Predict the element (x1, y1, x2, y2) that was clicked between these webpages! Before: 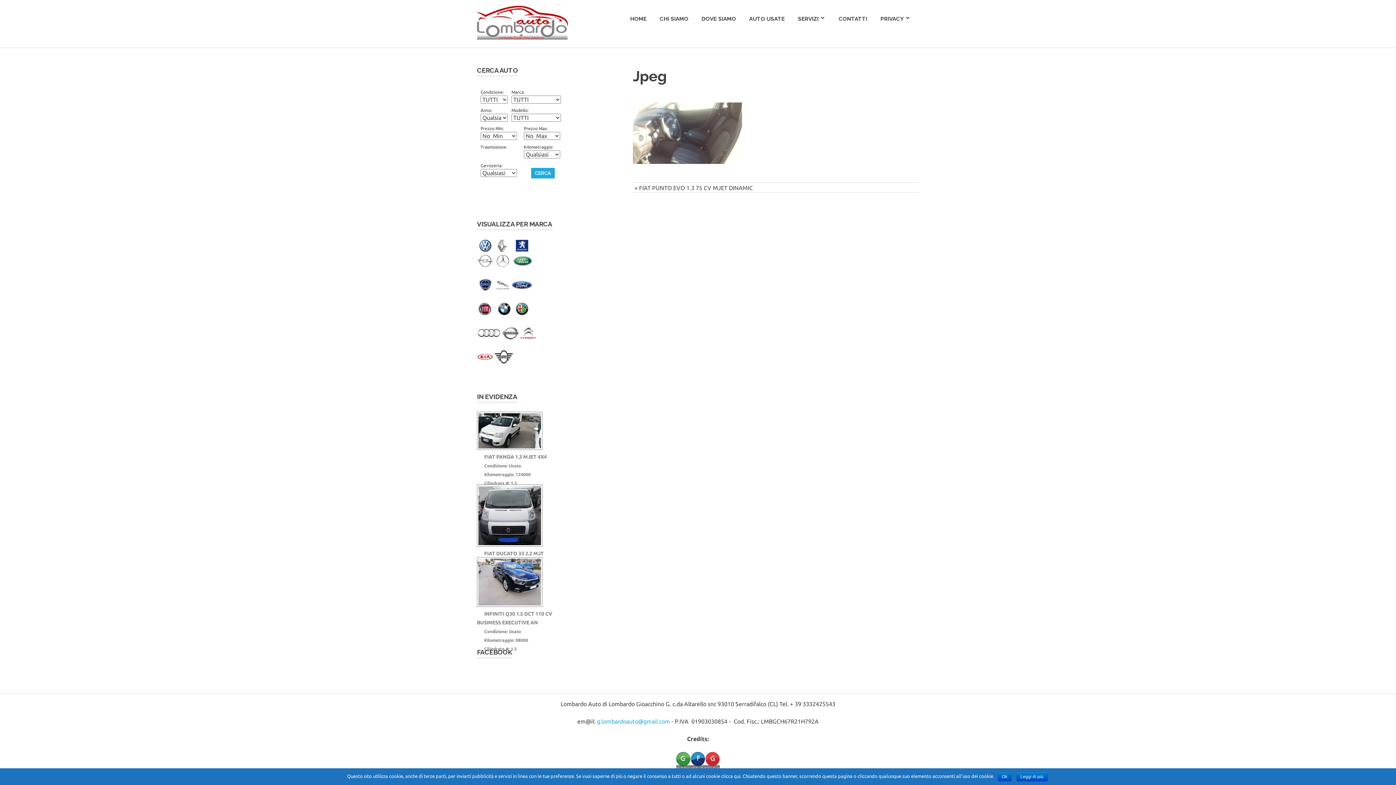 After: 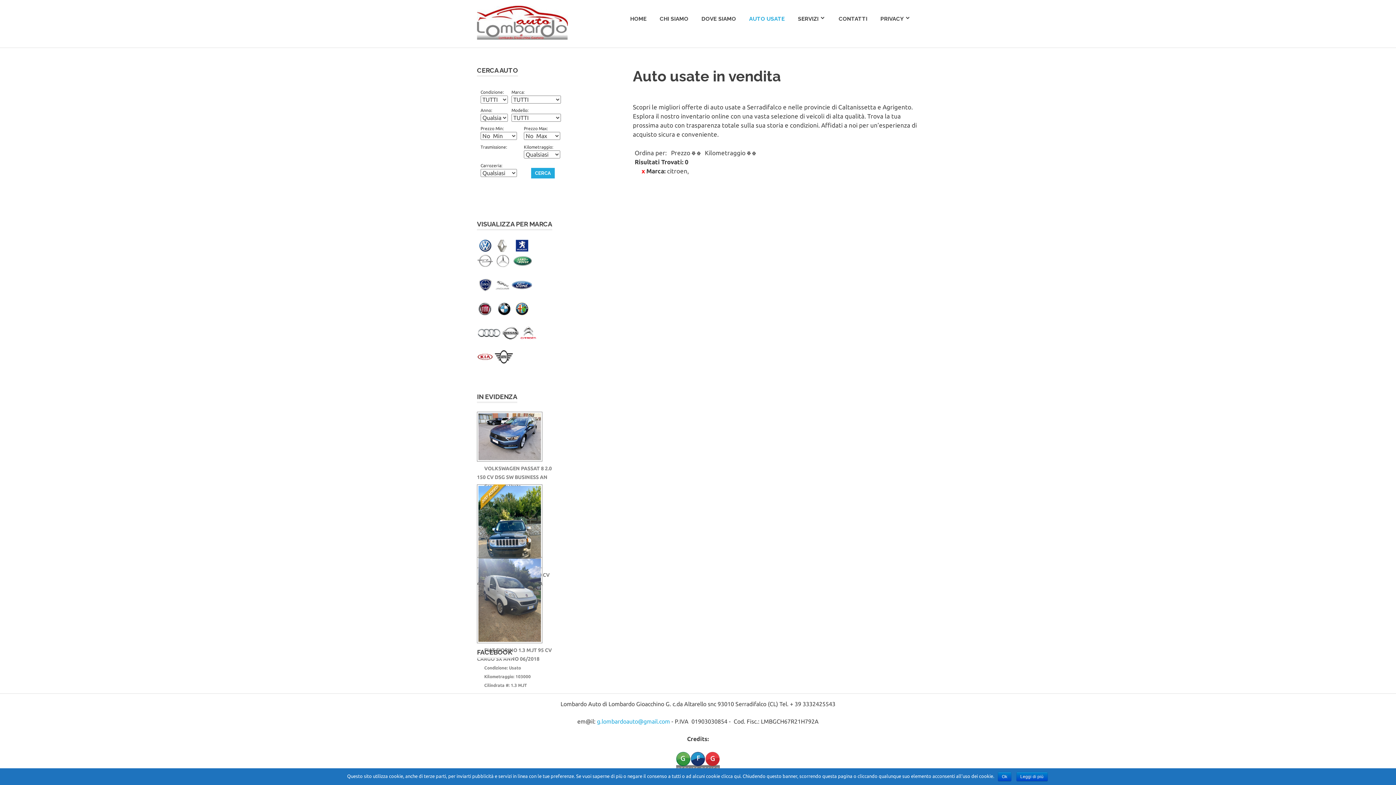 Action: bbox: (520, 334, 536, 340)